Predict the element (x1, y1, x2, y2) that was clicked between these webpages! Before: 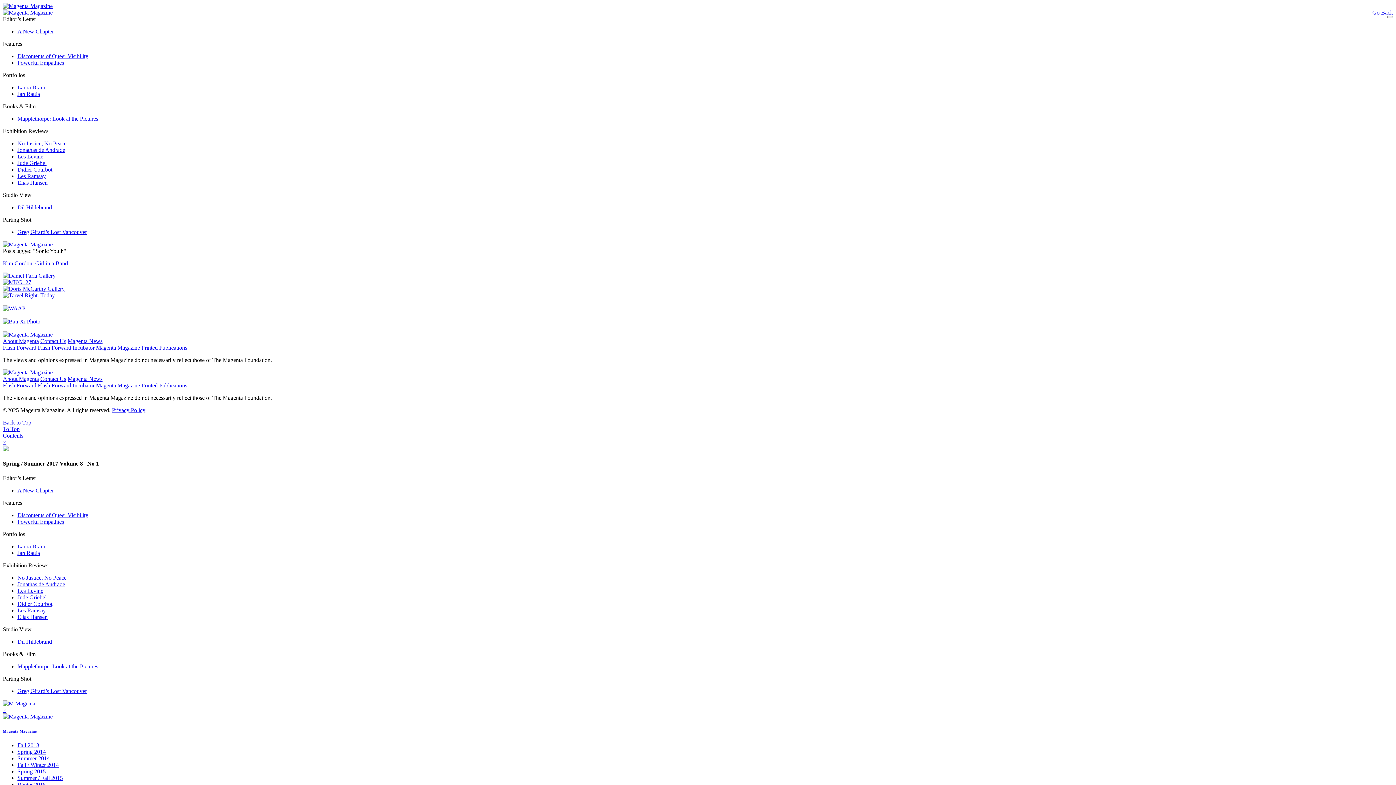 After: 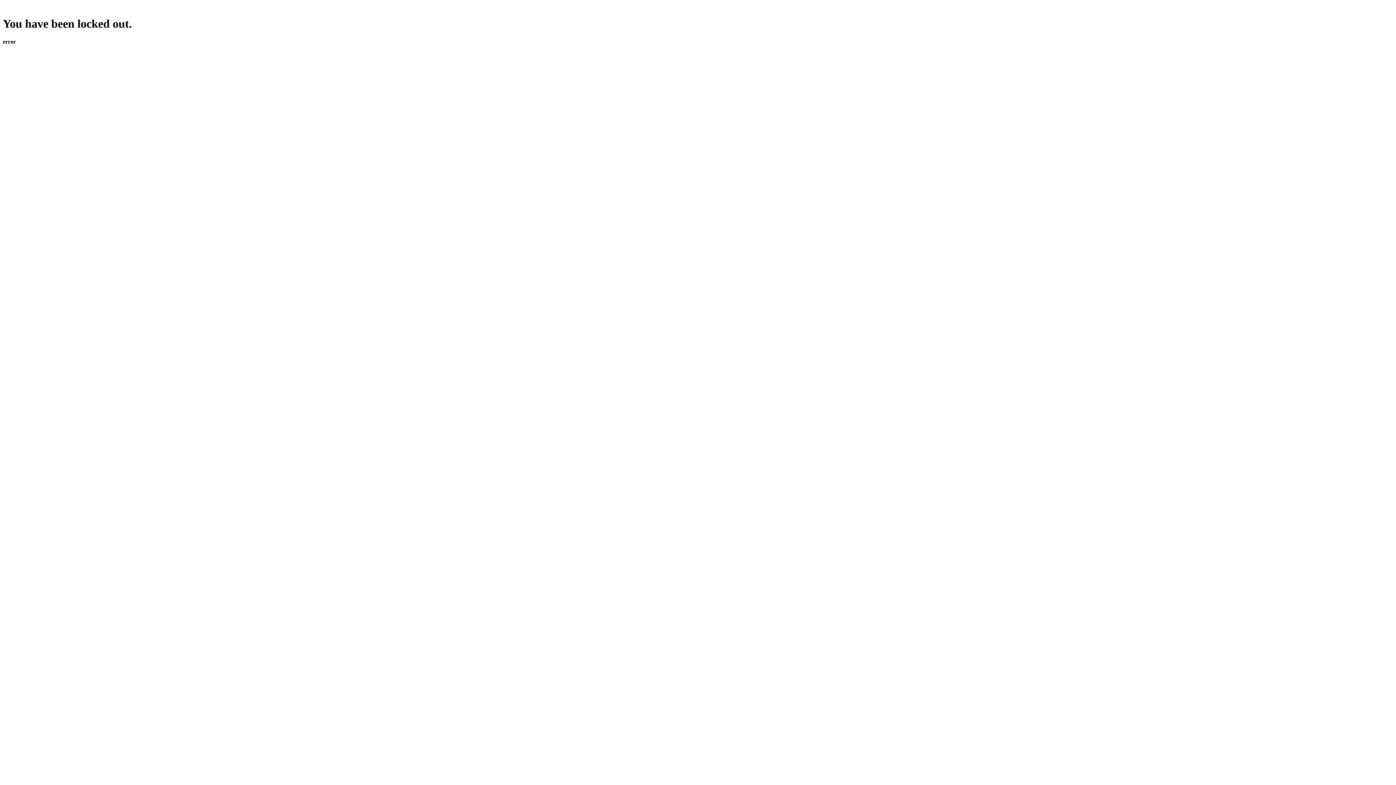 Action: bbox: (17, 768, 45, 775) label: Spring 2015